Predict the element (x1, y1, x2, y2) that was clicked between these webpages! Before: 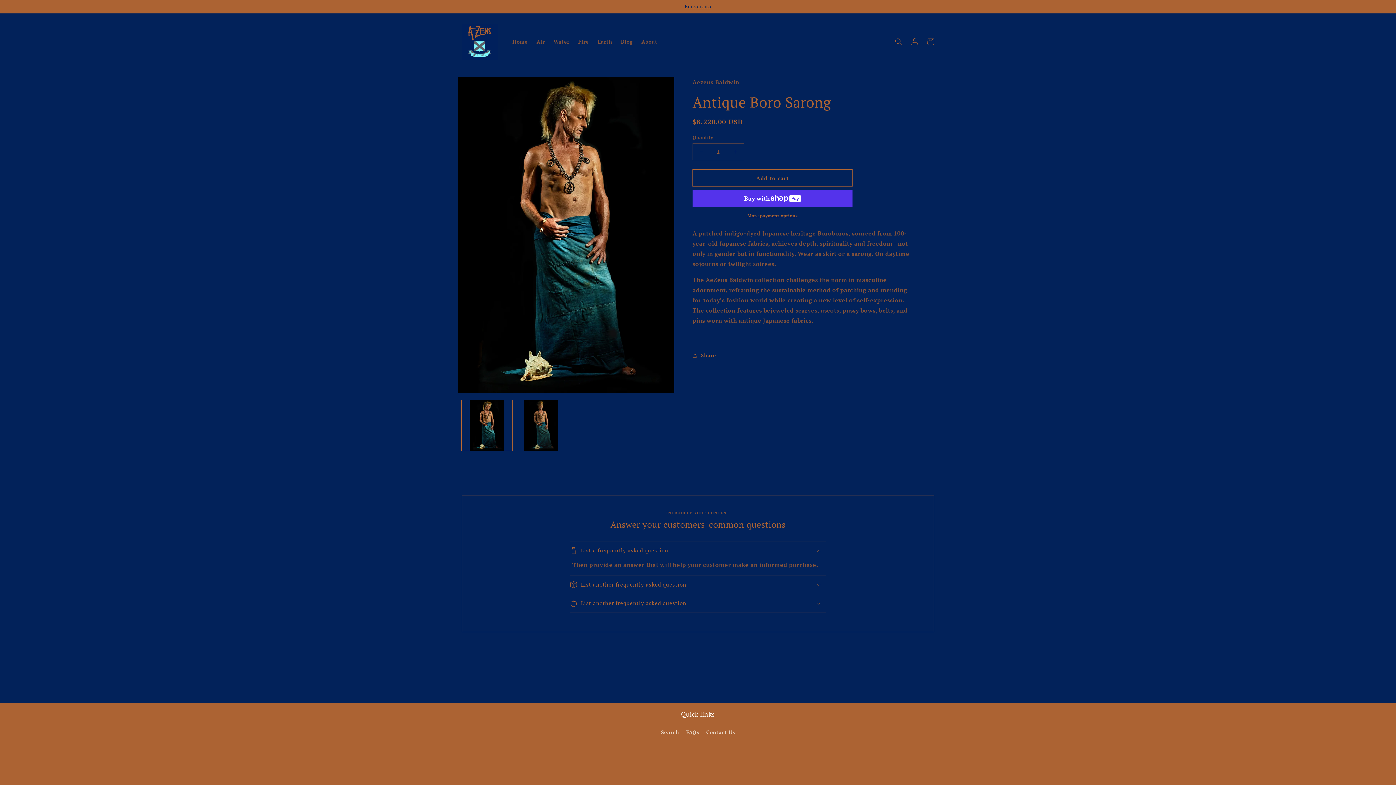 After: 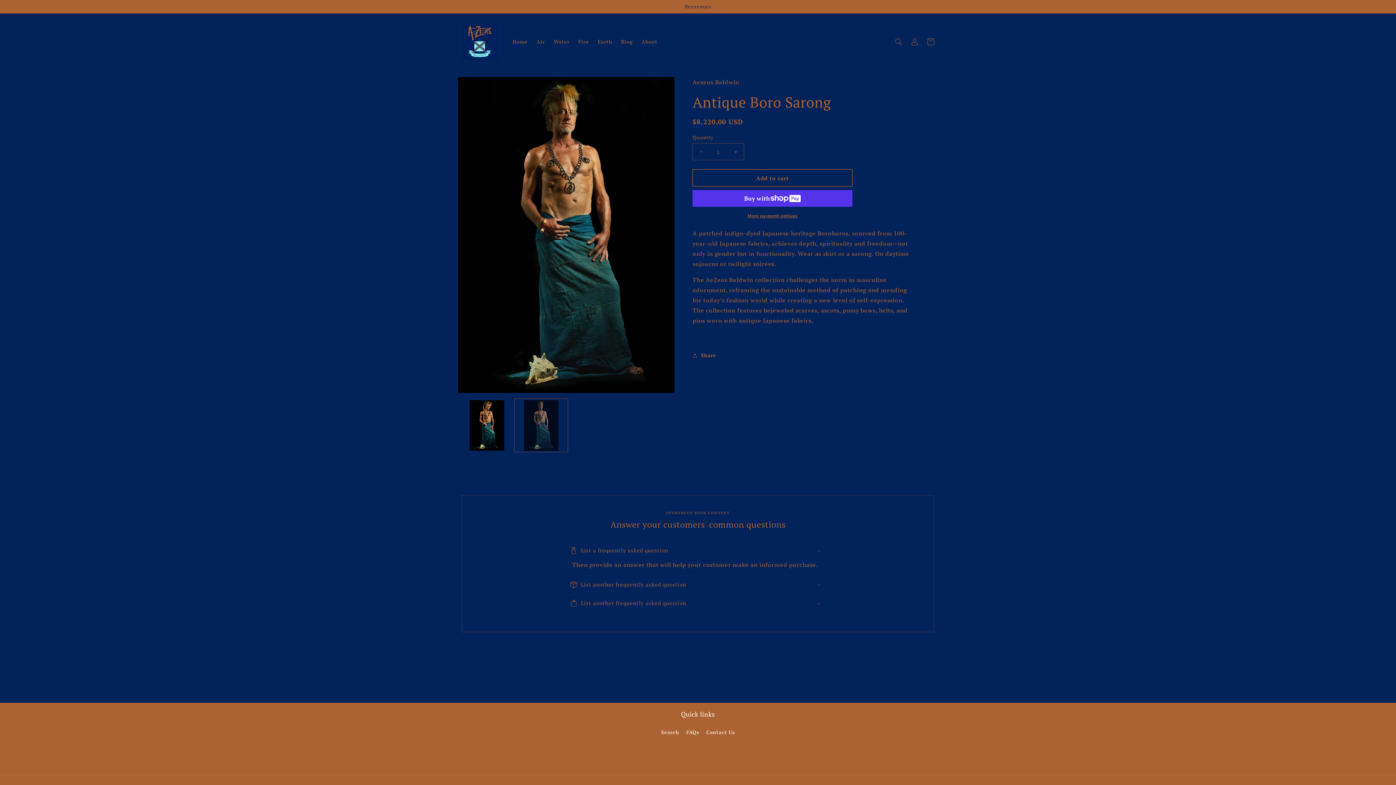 Action: label: Load image 2 in gallery view bbox: (515, 400, 566, 450)